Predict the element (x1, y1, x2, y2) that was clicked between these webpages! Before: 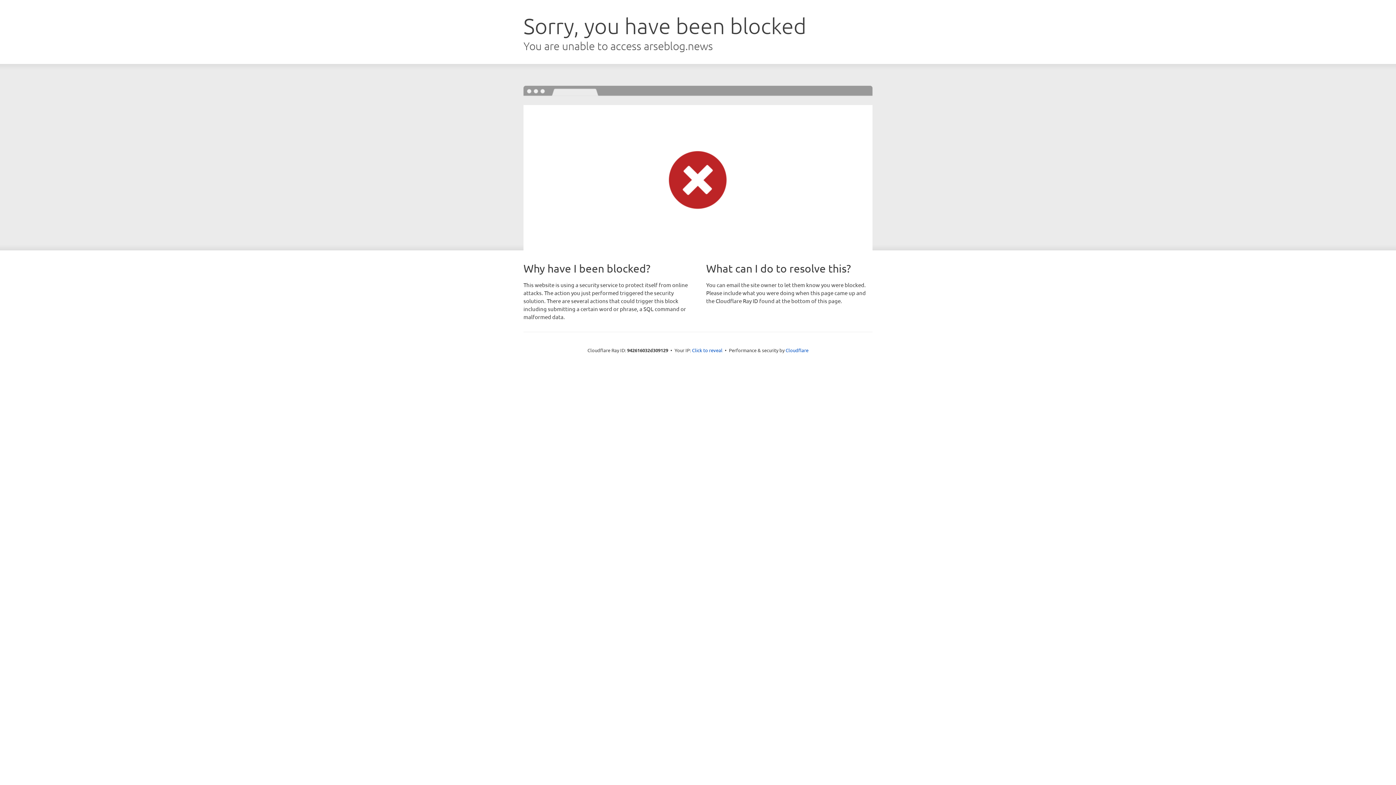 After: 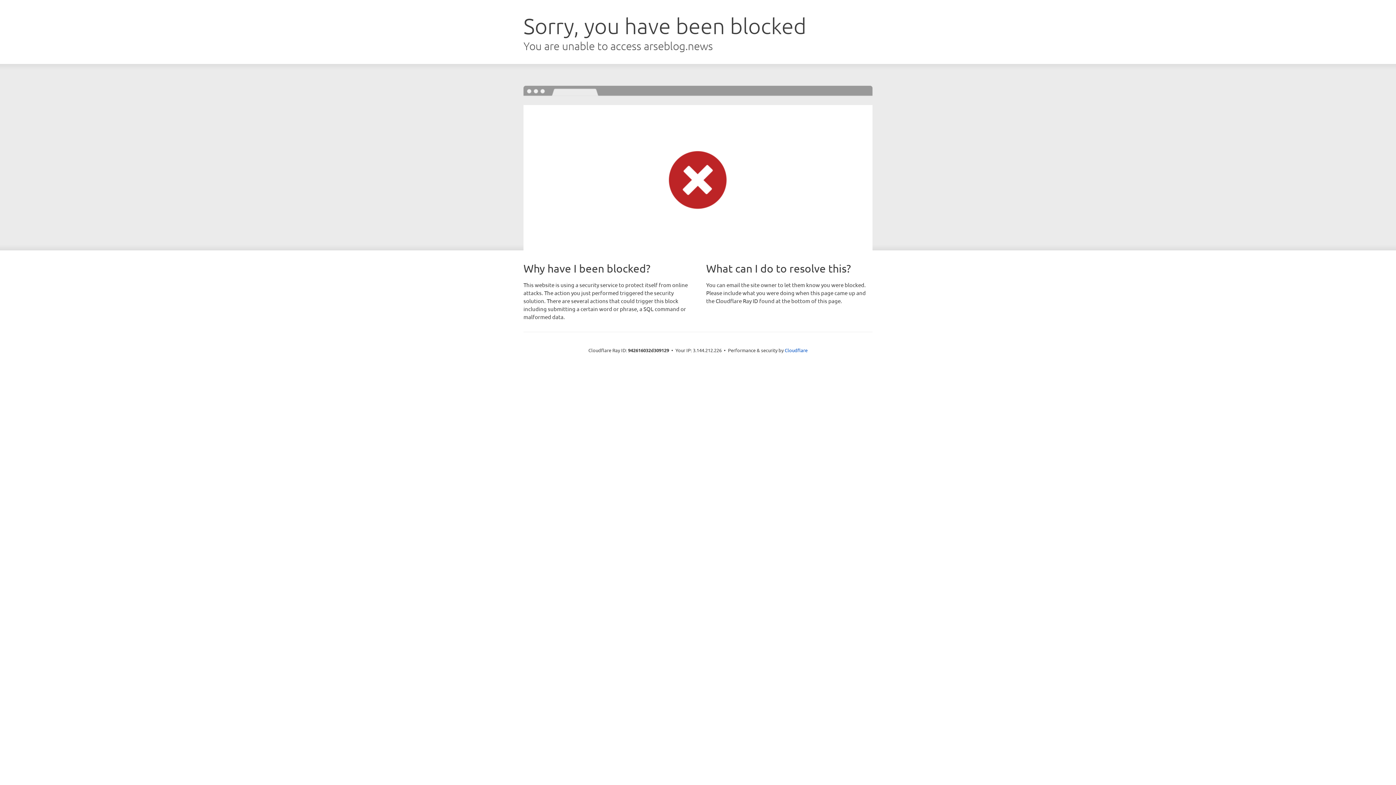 Action: bbox: (692, 346, 722, 353) label: Click to reveal